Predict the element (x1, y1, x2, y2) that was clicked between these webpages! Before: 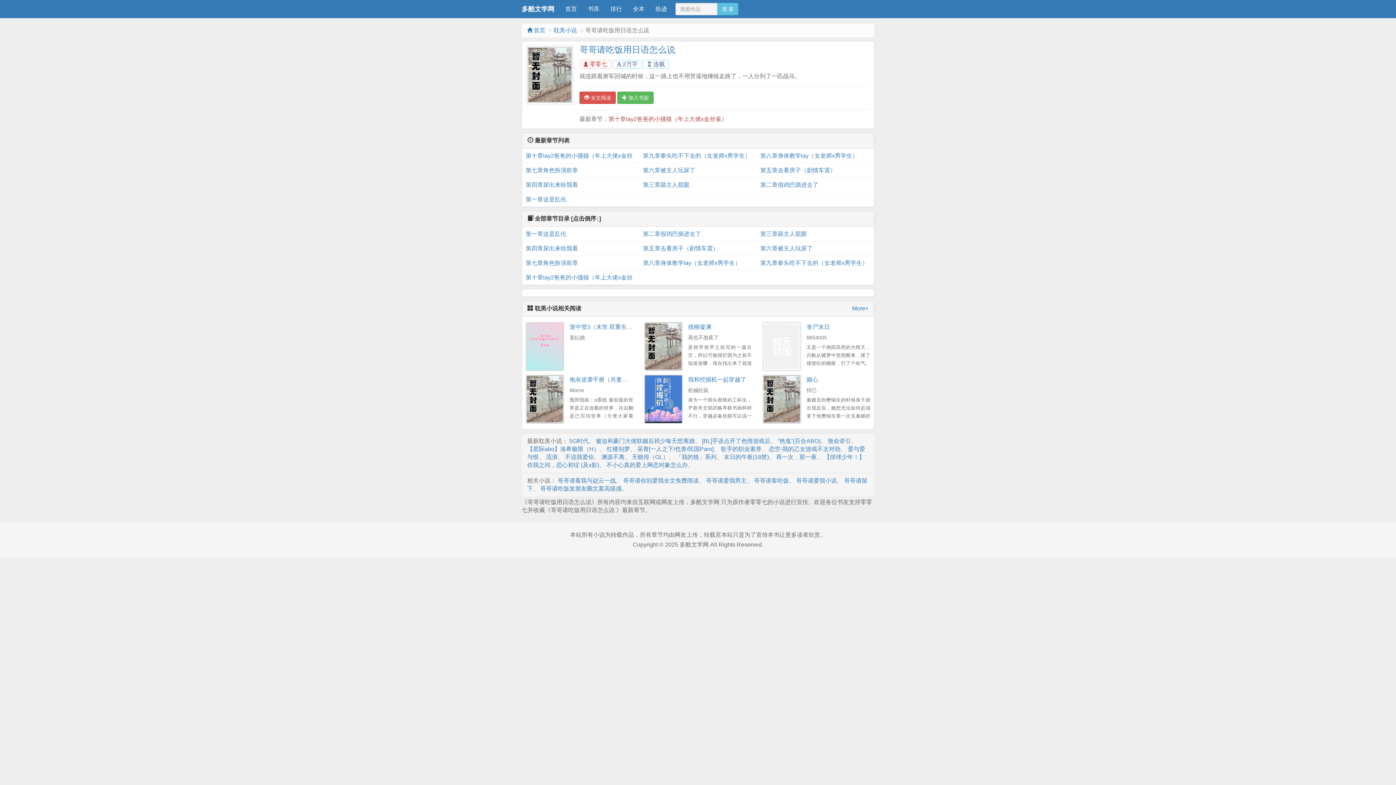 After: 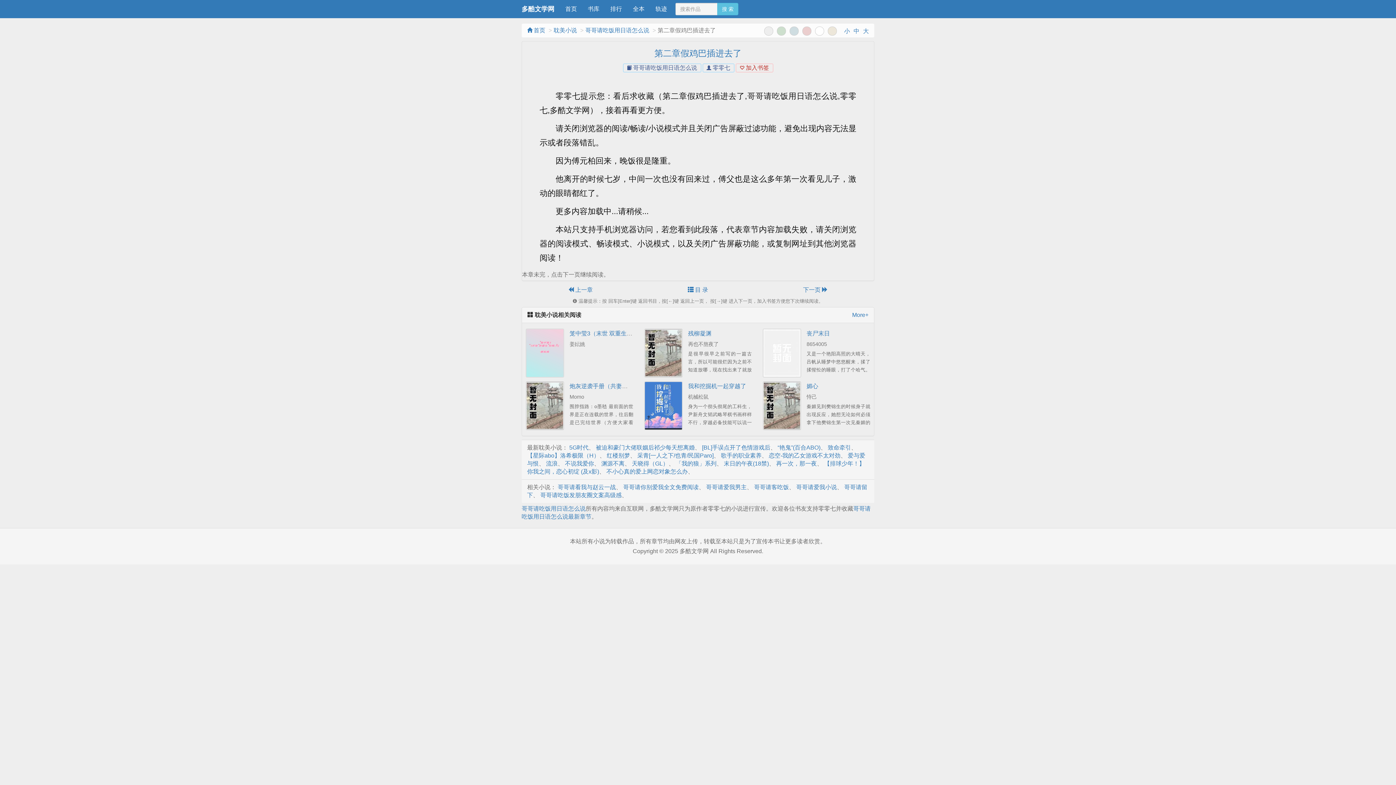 Action: label: 第二章假鸡巴插进去了 bbox: (643, 226, 753, 241)